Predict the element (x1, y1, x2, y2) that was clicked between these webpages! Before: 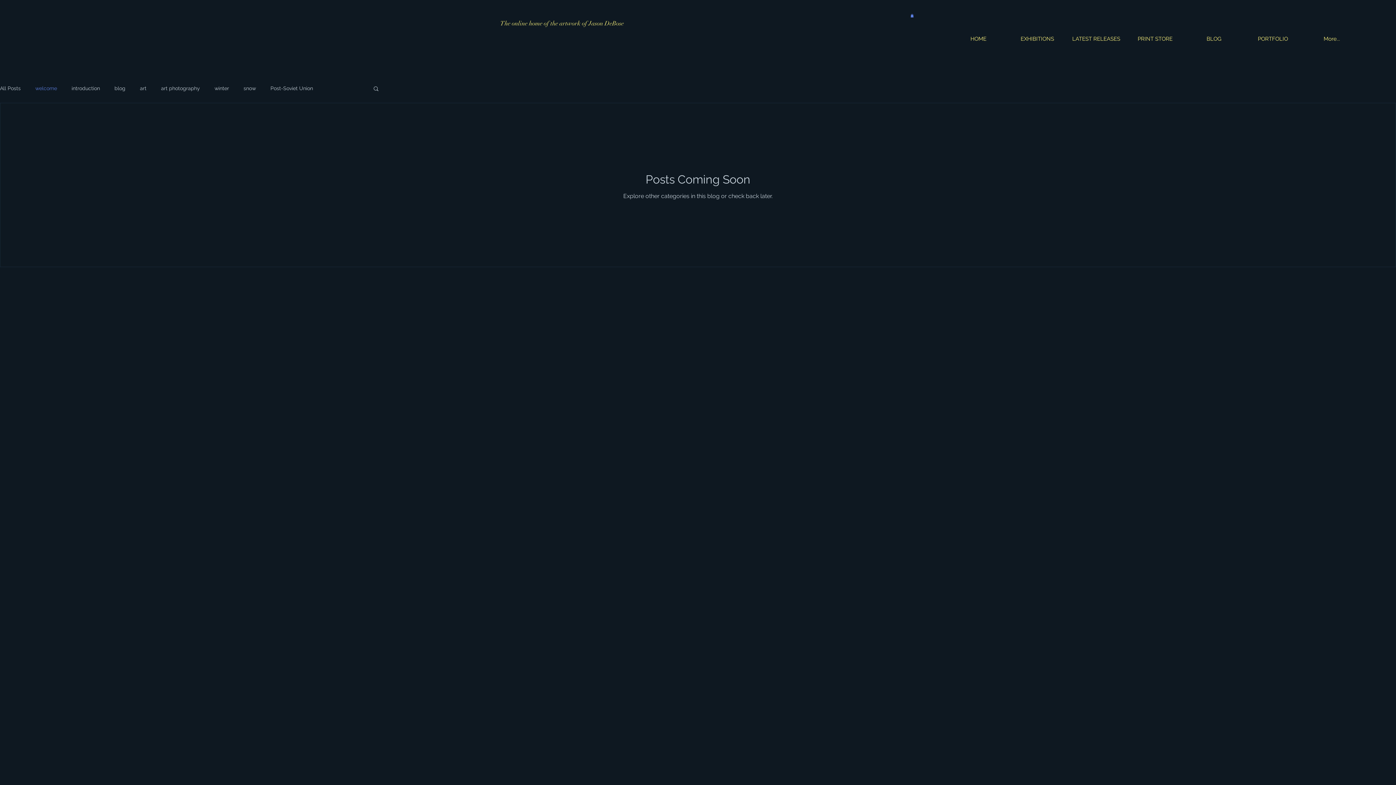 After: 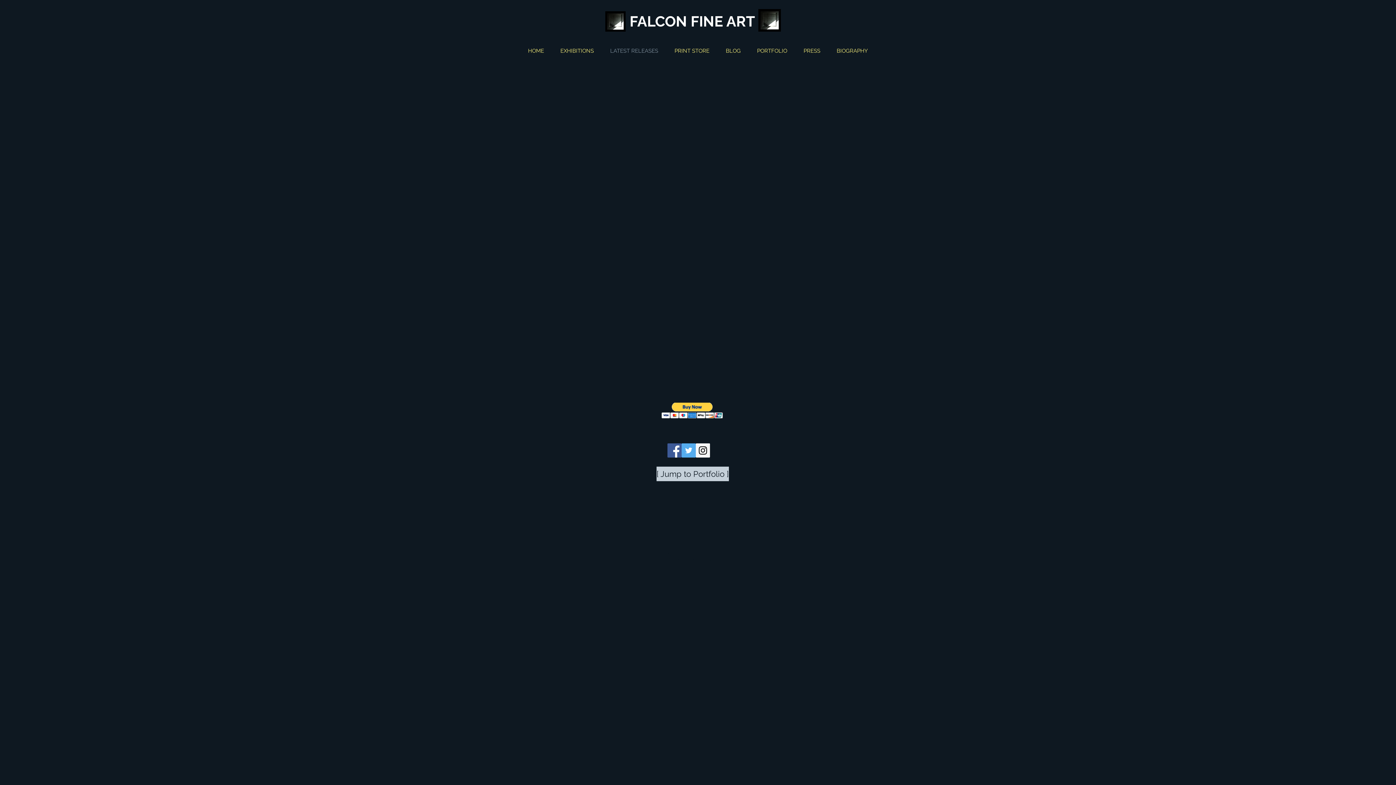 Action: label: FALCON FINE ART bbox: (500, 0, 645, 27)